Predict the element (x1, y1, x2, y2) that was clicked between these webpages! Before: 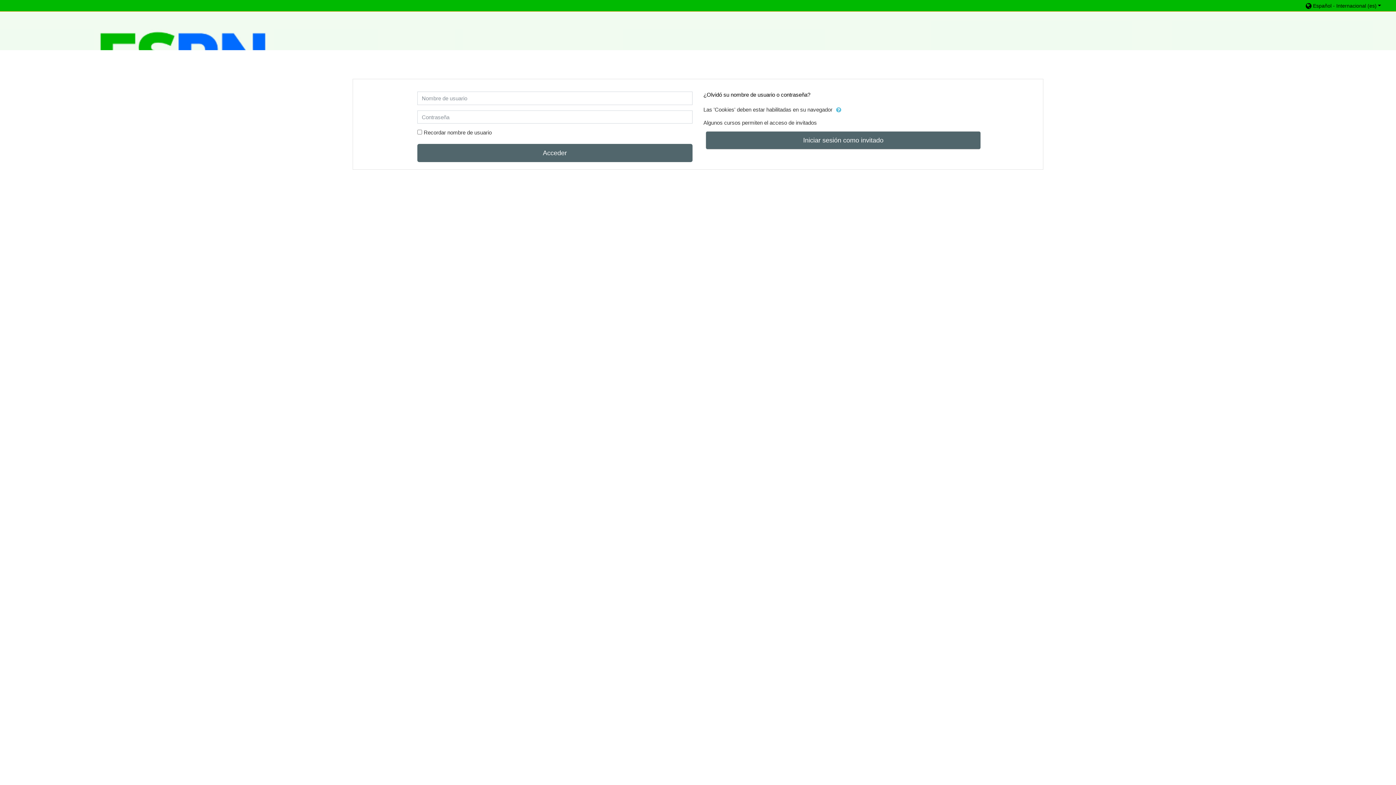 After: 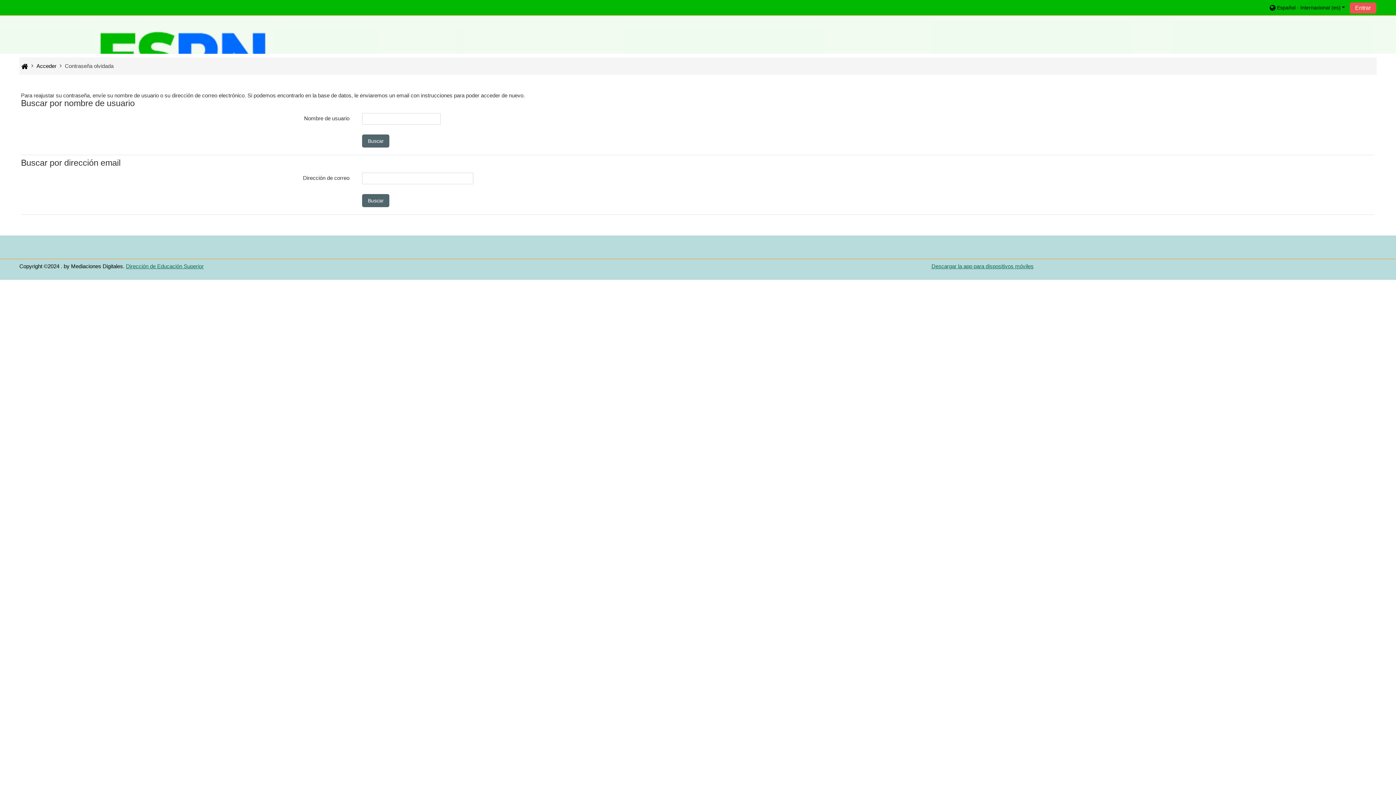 Action: label: ¿Olvidó su nombre de usuario o contraseña? bbox: (703, 91, 810, 97)